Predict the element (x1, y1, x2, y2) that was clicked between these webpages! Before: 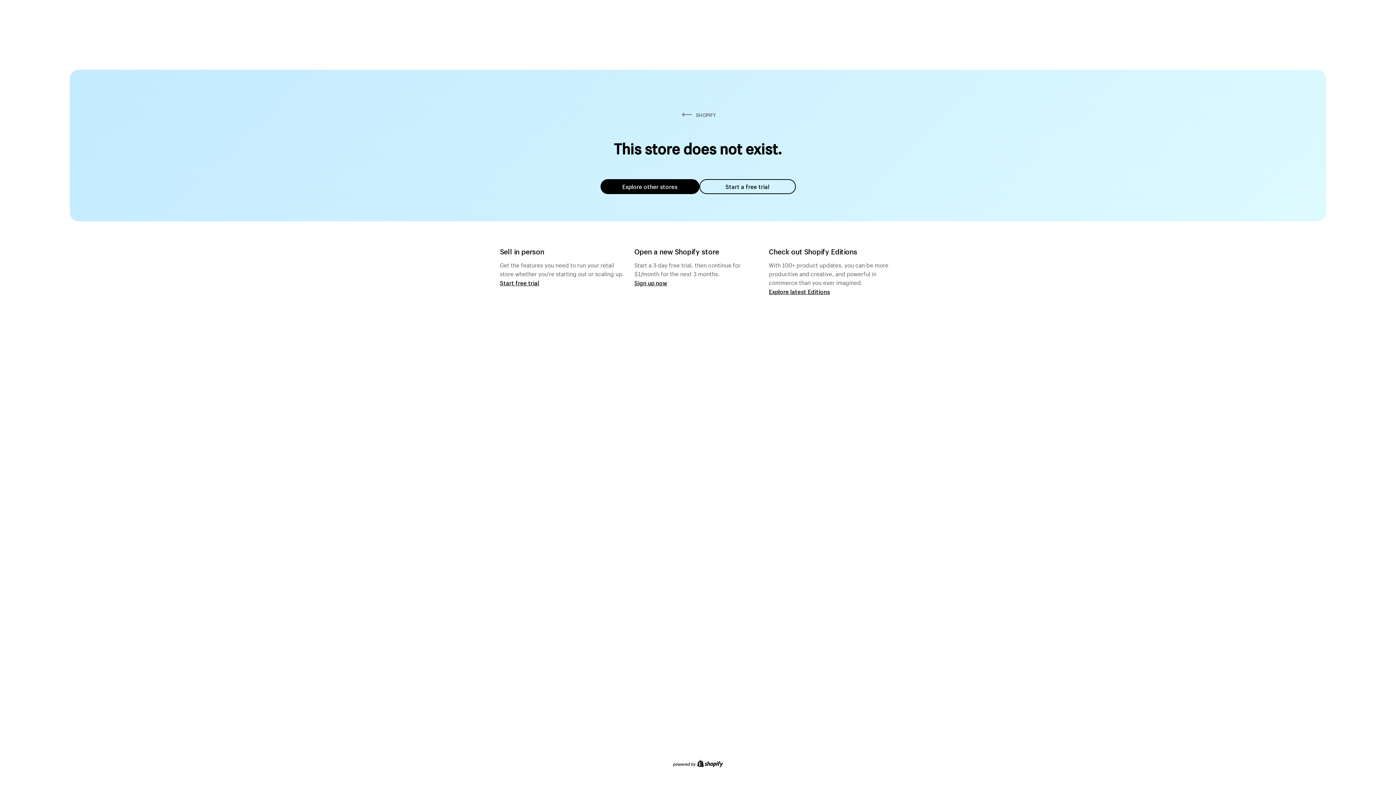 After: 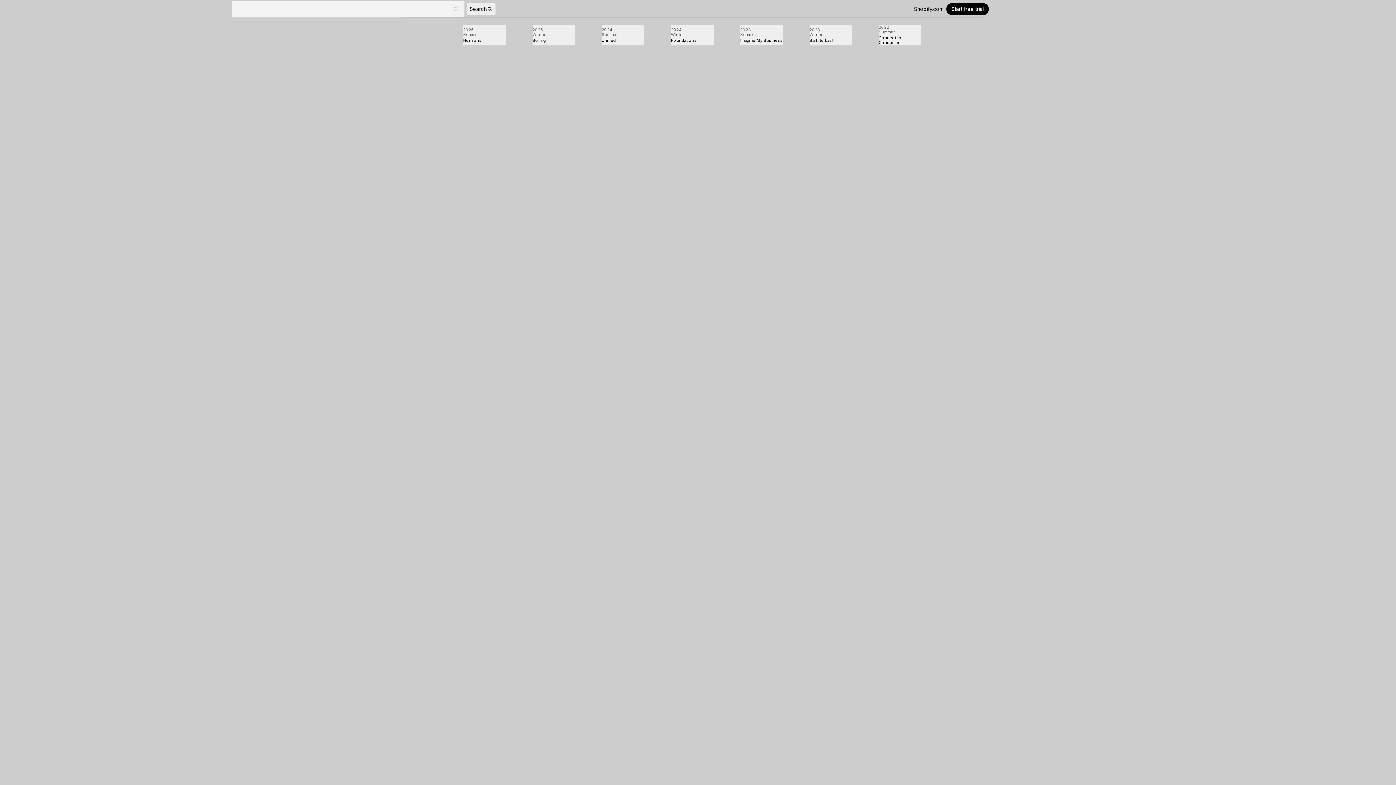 Action: label: Explore latest Editions bbox: (769, 287, 830, 295)